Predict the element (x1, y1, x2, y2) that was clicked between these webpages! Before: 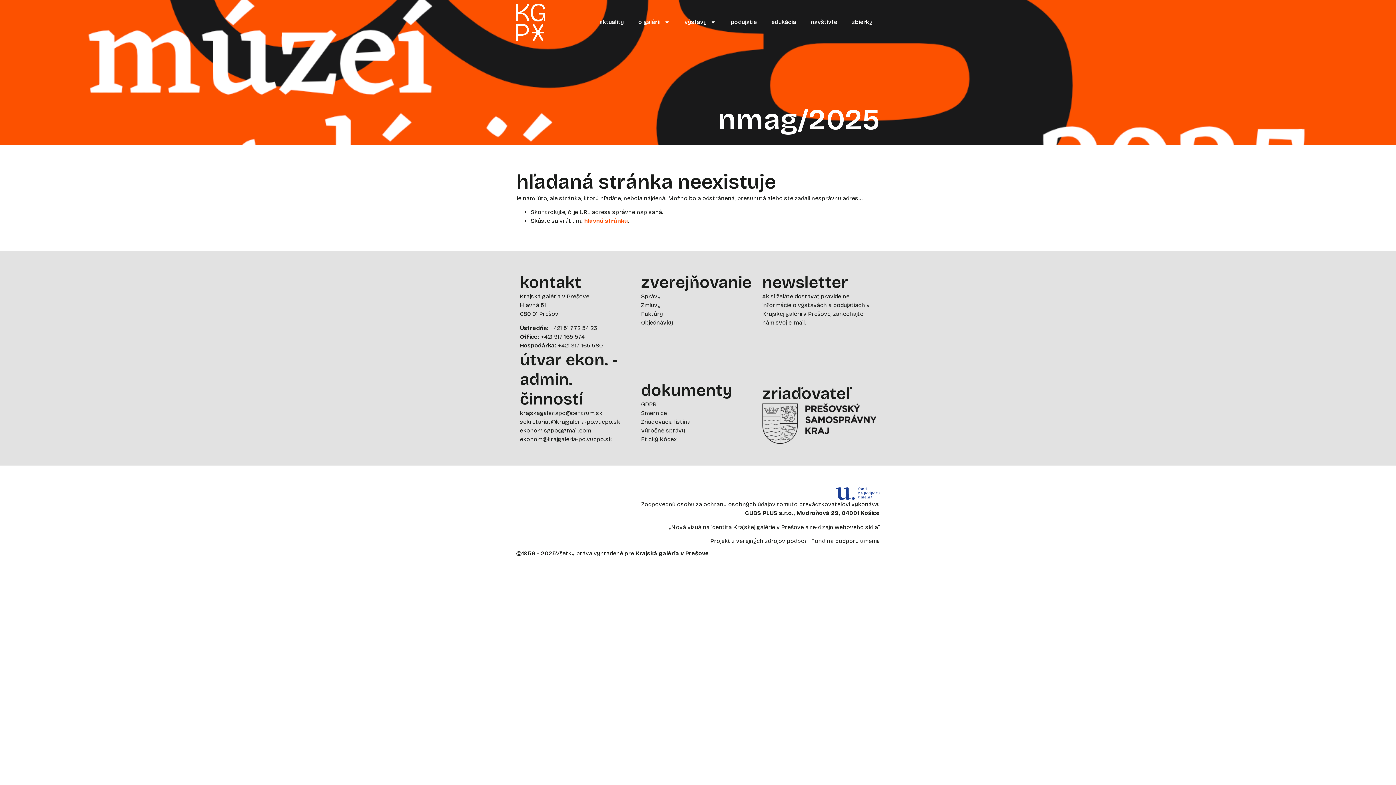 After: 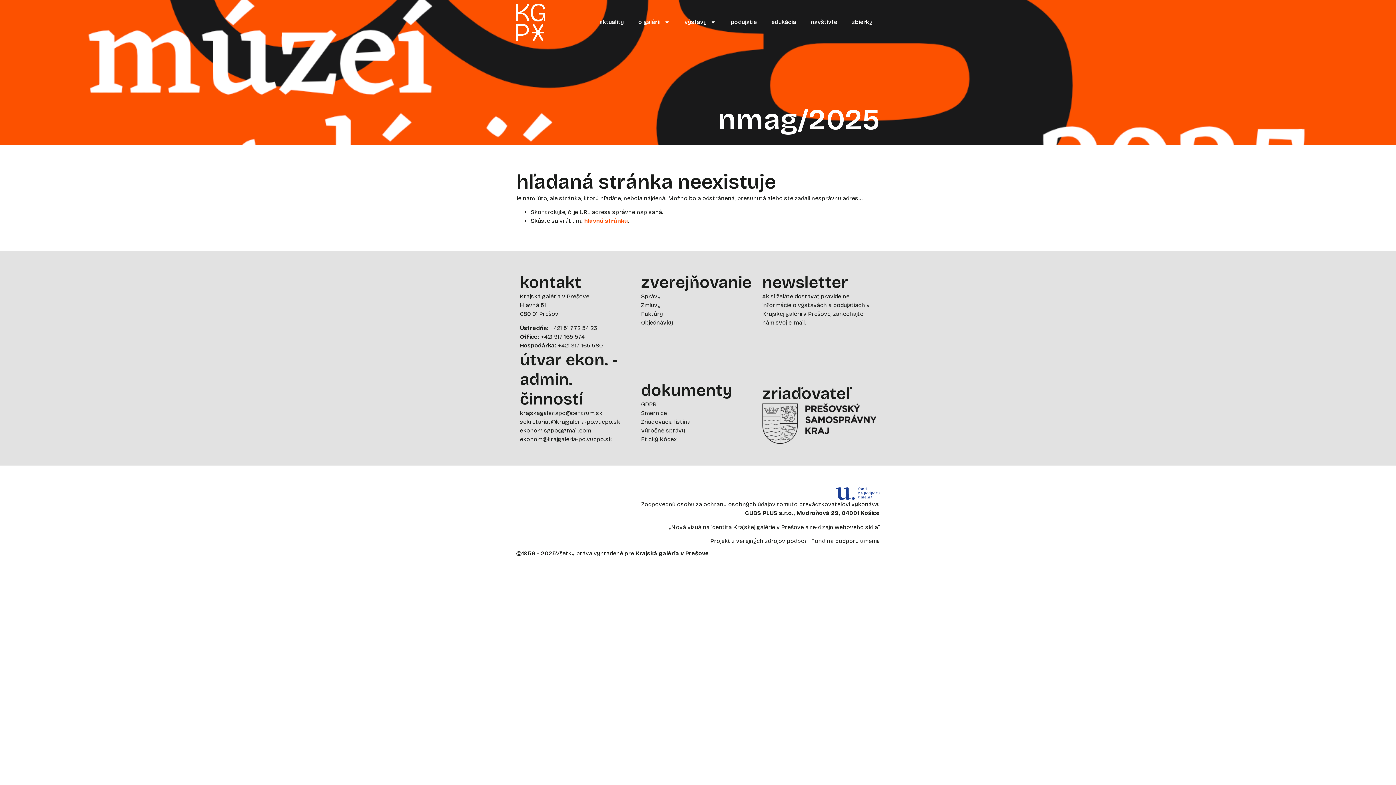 Action: bbox: (641, 318, 755, 327) label: Objednávky